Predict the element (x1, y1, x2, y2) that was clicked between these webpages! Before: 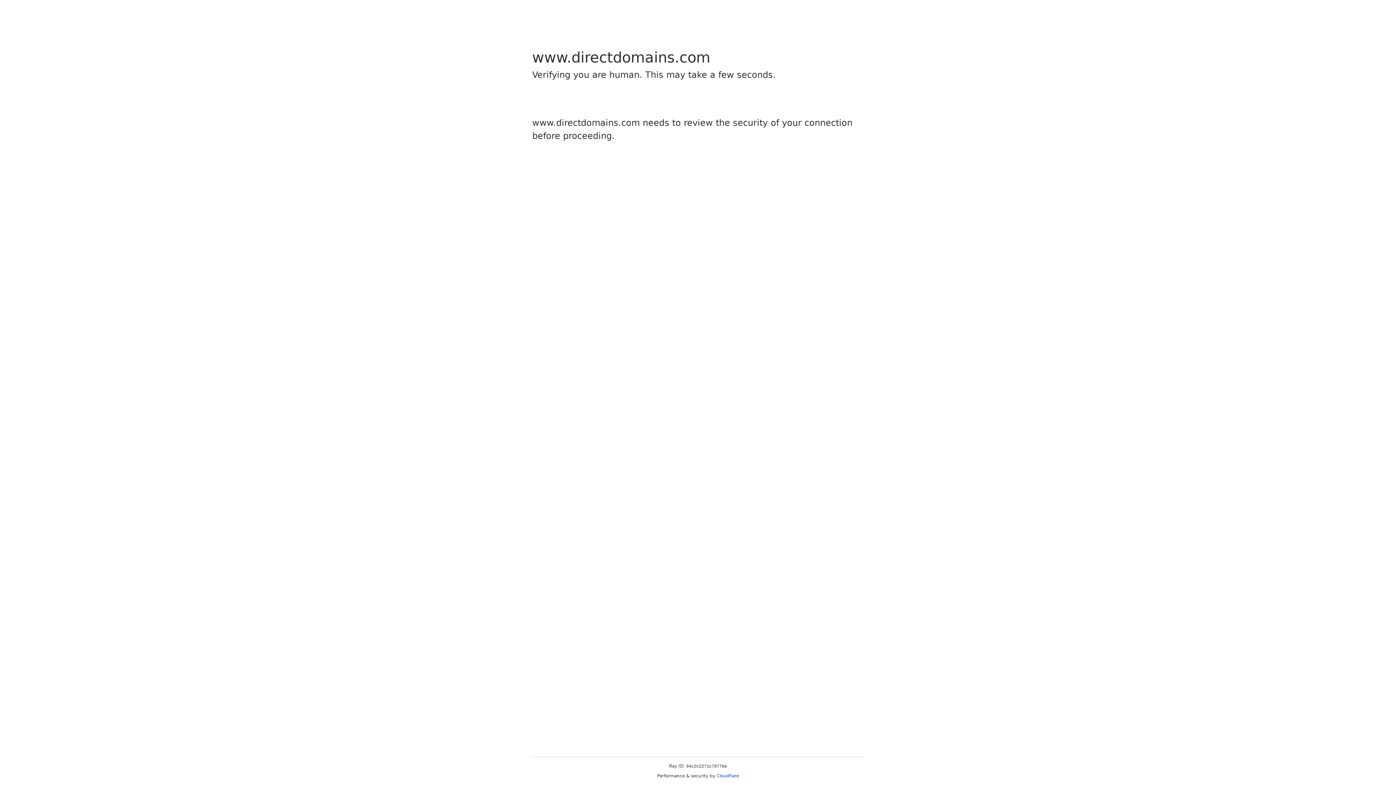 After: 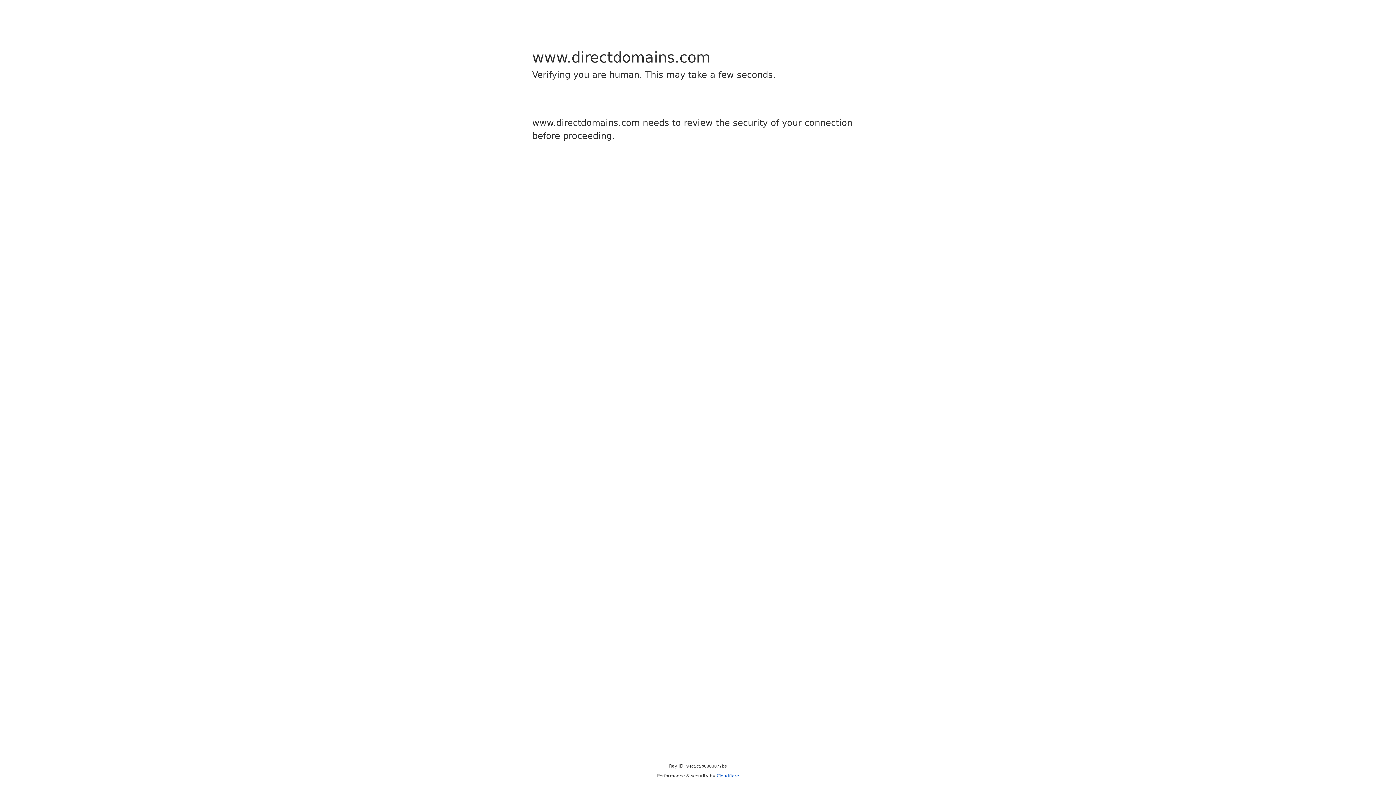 Action: label: Cloudflare bbox: (716, 773, 739, 778)